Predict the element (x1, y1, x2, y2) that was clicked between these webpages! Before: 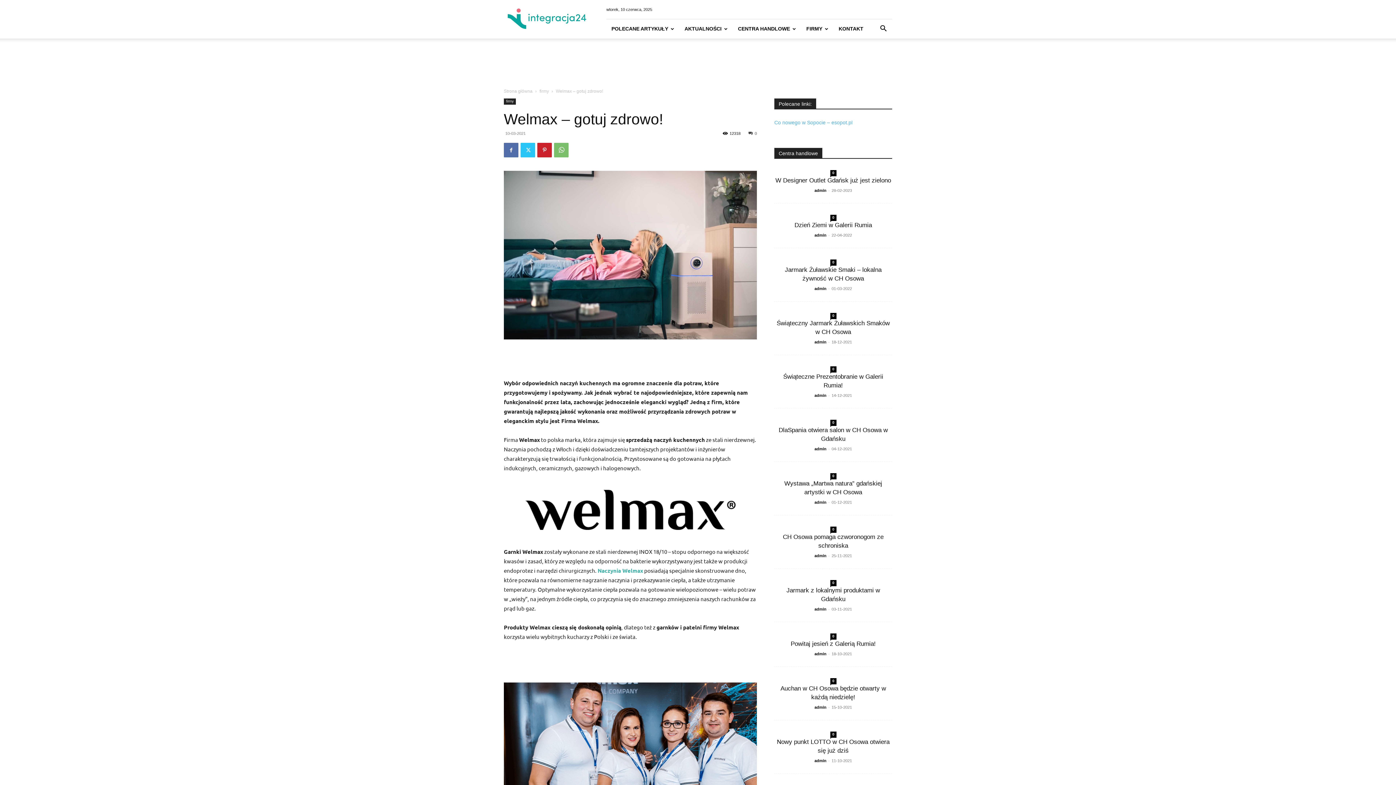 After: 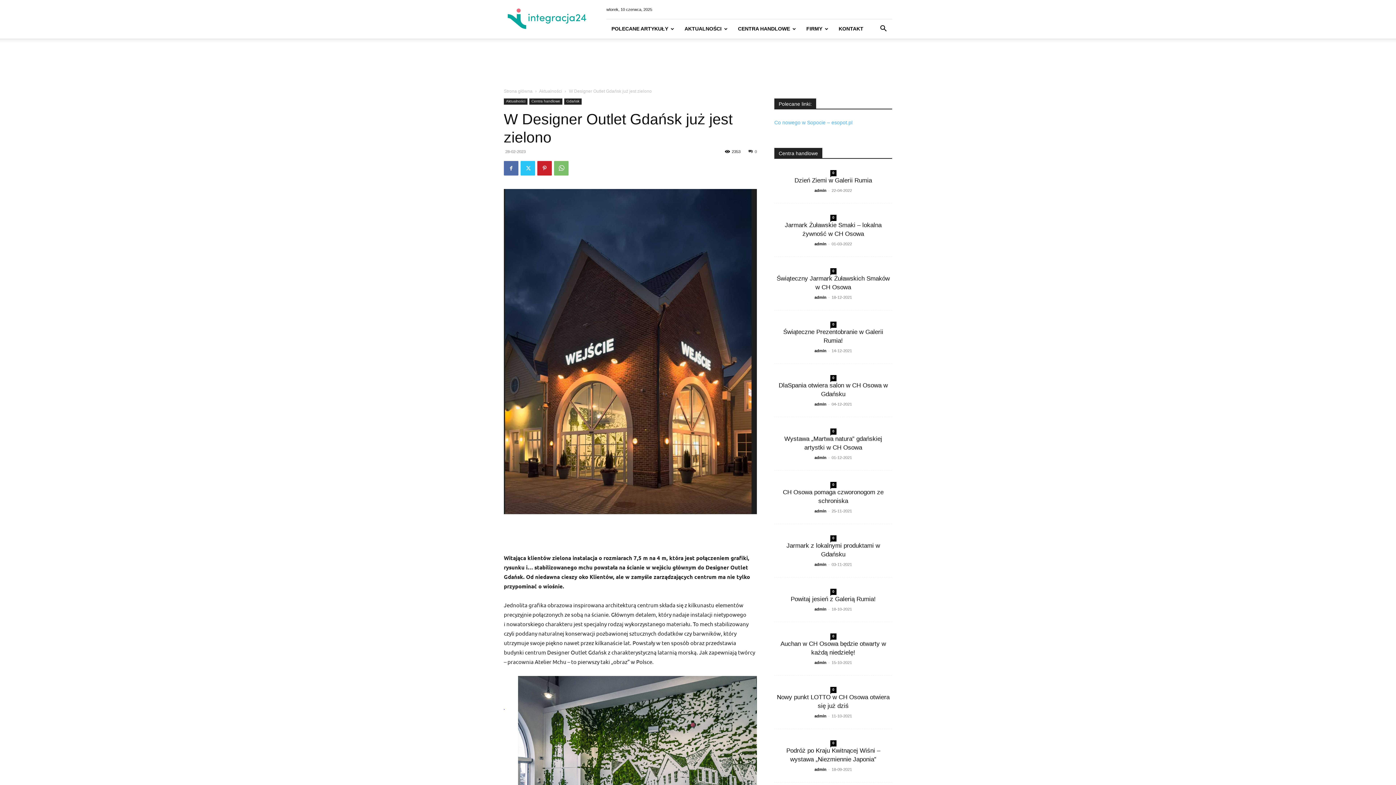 Action: bbox: (775, 177, 891, 184) label: W Designer Outlet Gdańsk już jest zielono